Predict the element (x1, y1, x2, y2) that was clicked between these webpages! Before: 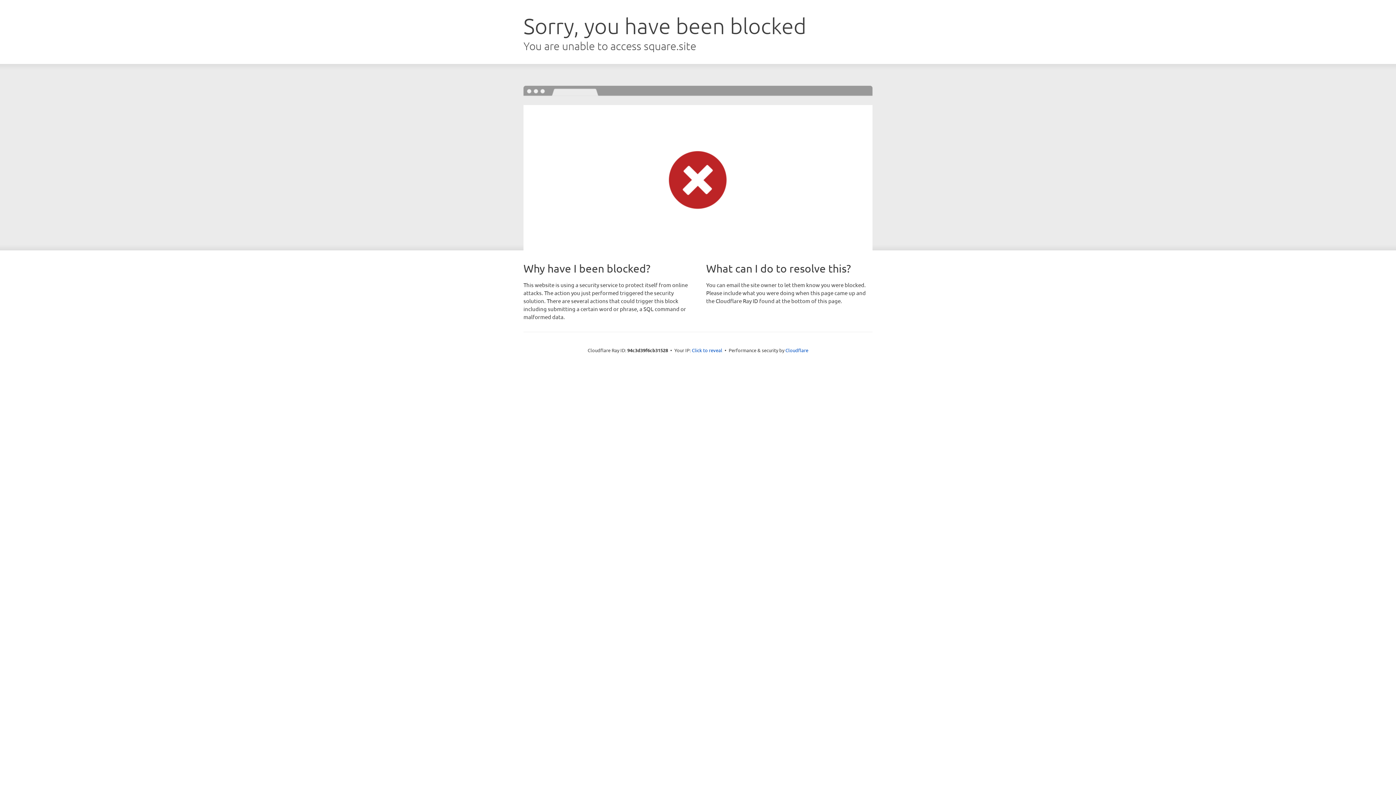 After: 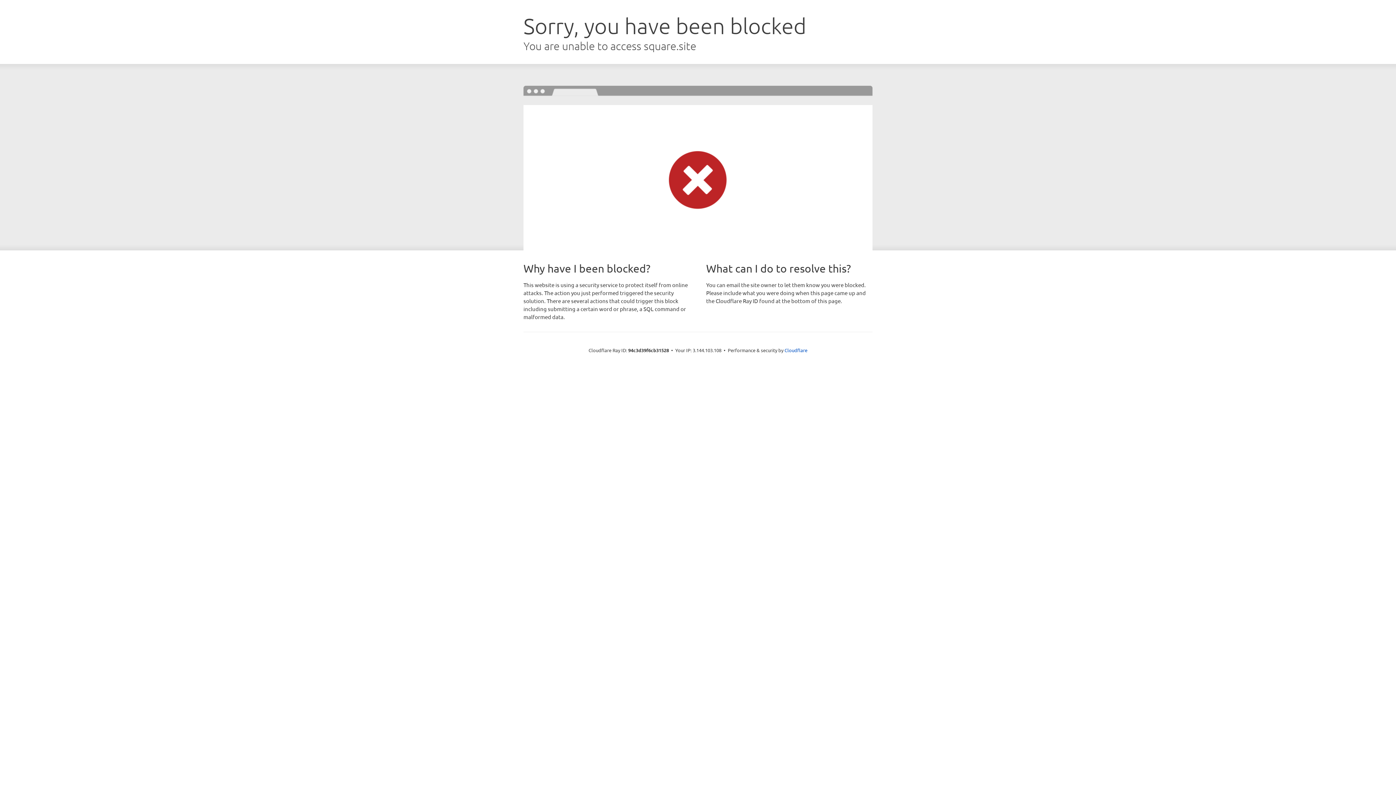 Action: bbox: (692, 346, 722, 353) label: Click to reveal